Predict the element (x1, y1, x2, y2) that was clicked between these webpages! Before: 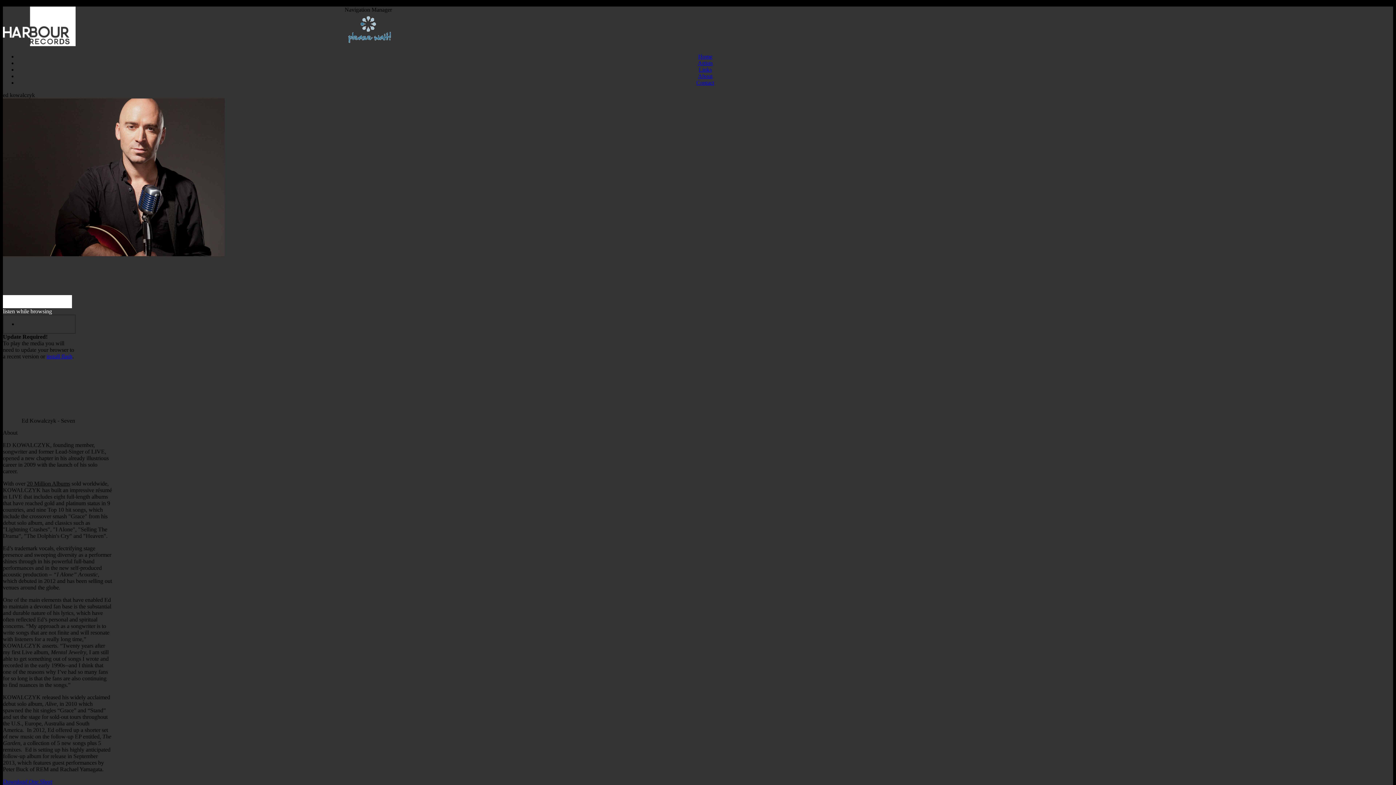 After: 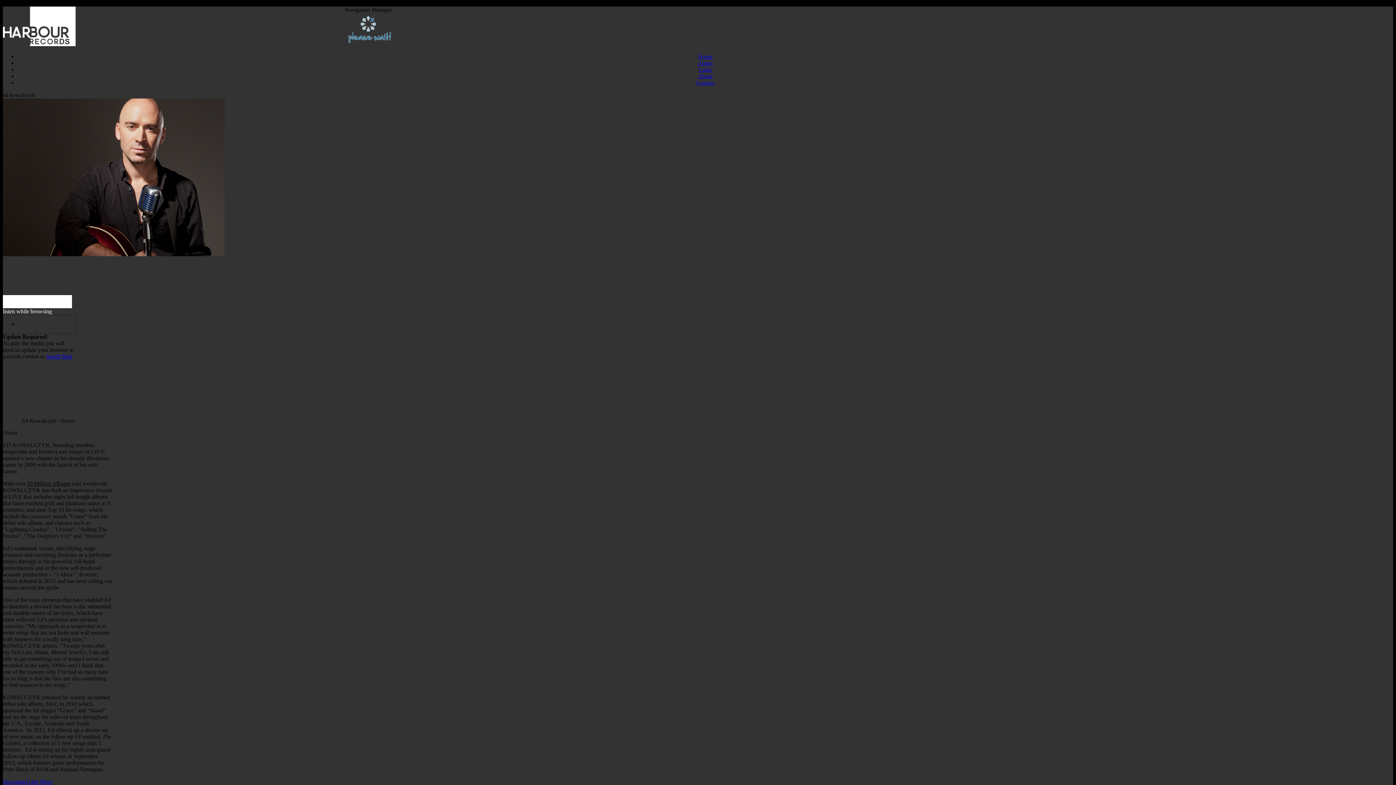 Action: label: install flash bbox: (46, 353, 72, 359)